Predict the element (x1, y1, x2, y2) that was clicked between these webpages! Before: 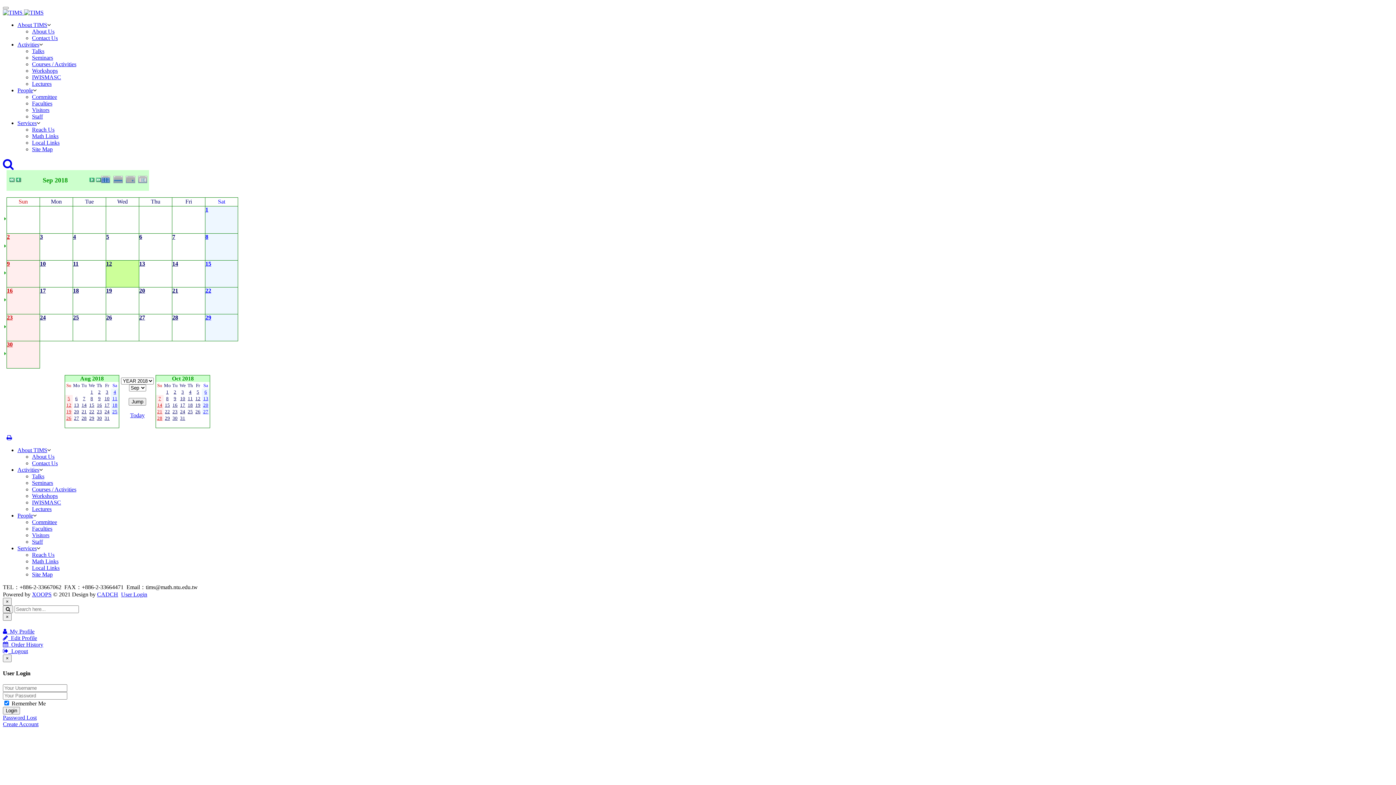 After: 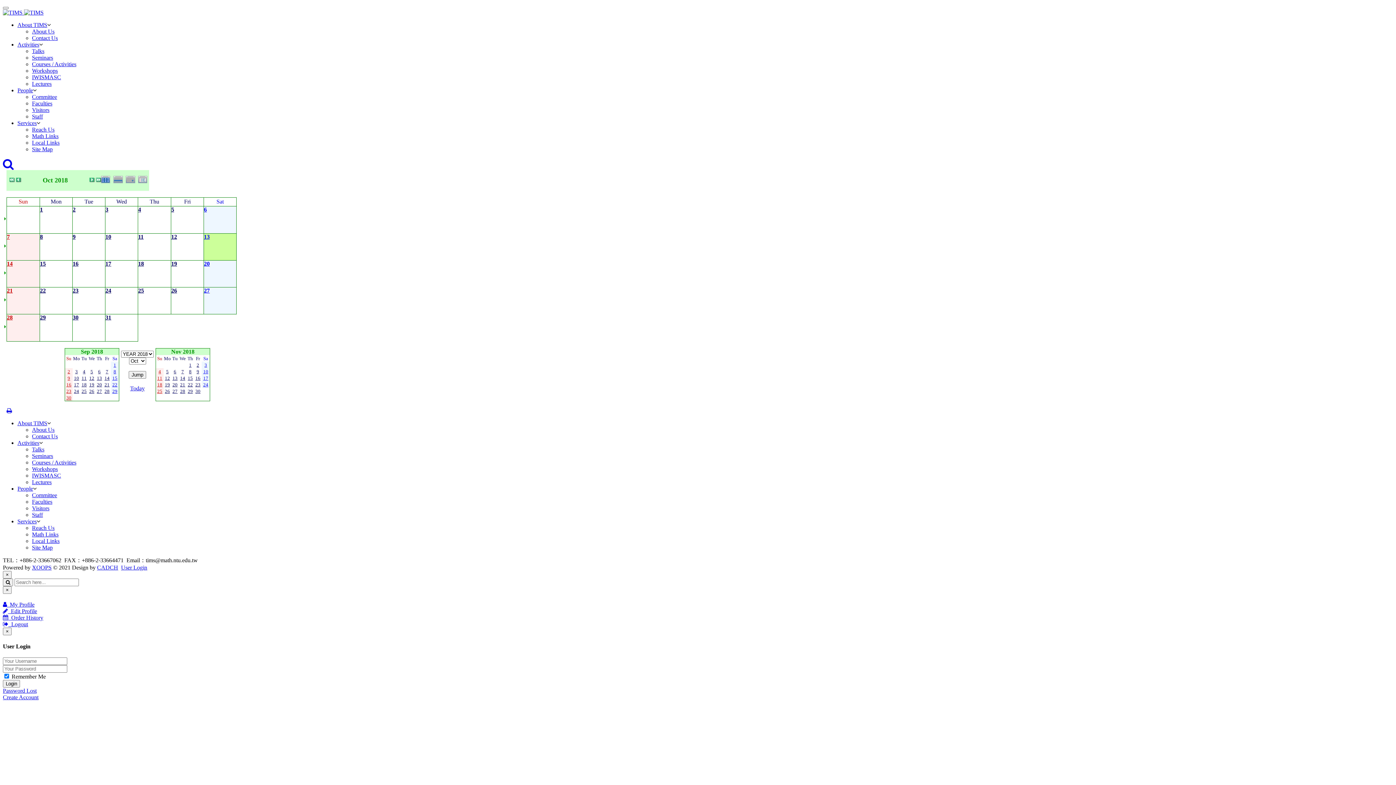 Action: label: 13 bbox: (203, 395, 208, 401)